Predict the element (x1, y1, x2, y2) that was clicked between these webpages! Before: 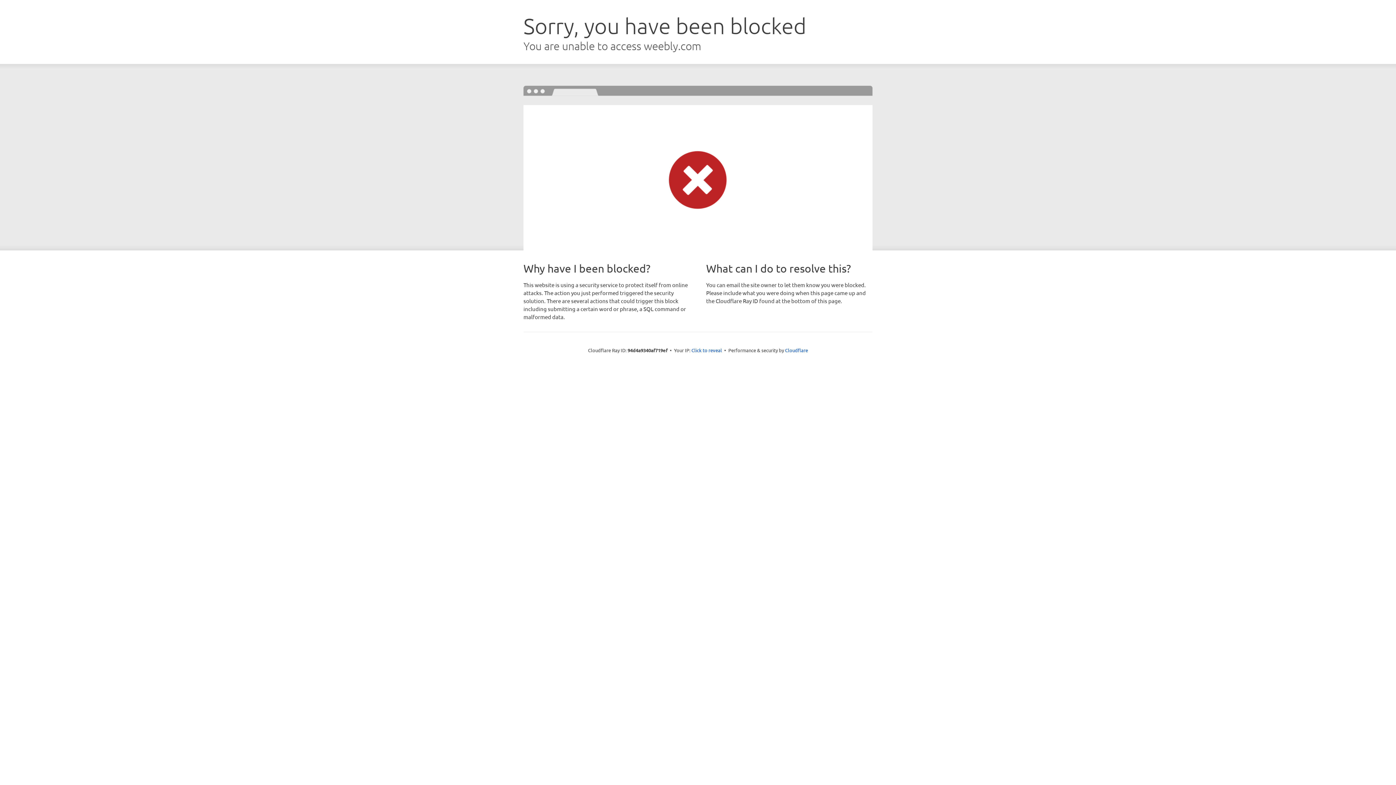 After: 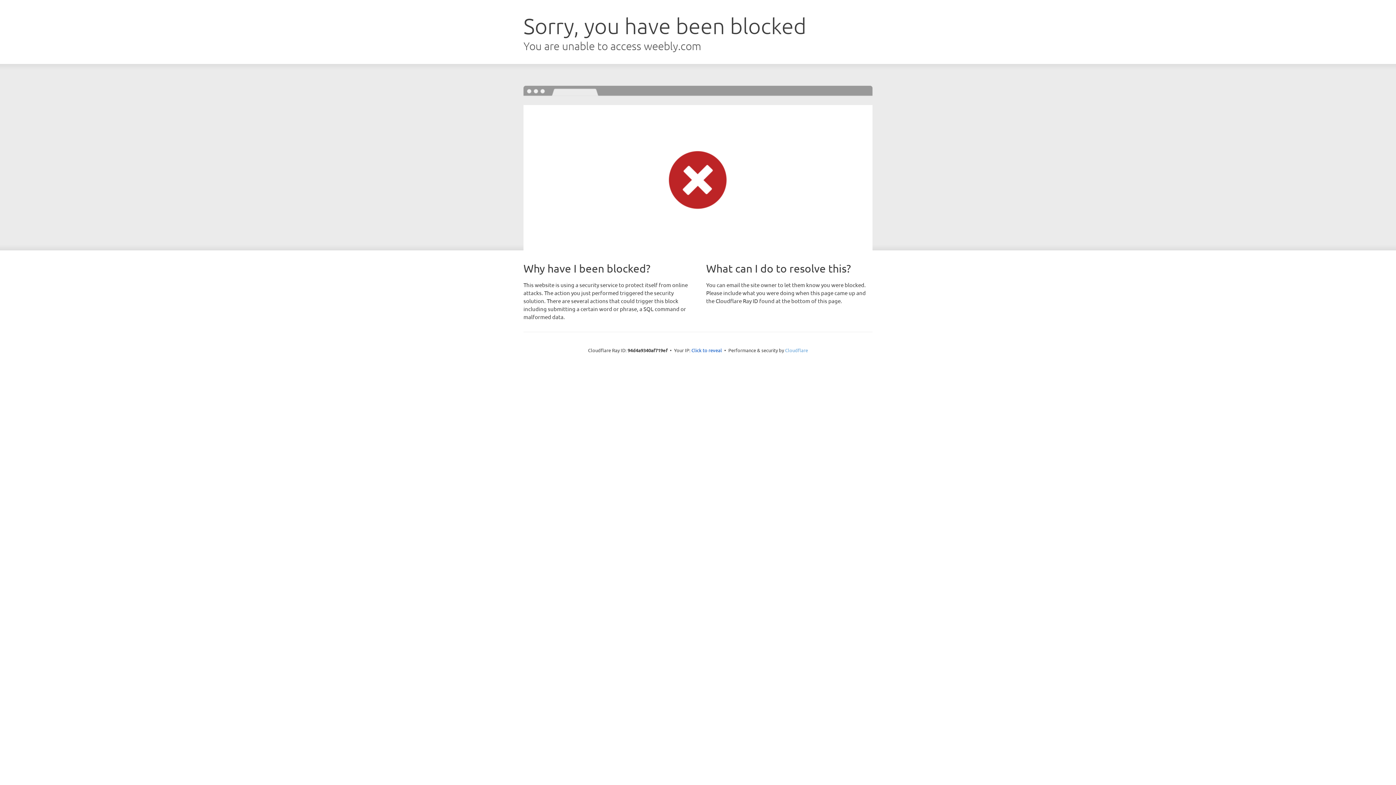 Action: bbox: (785, 347, 808, 353) label: Cloudflare